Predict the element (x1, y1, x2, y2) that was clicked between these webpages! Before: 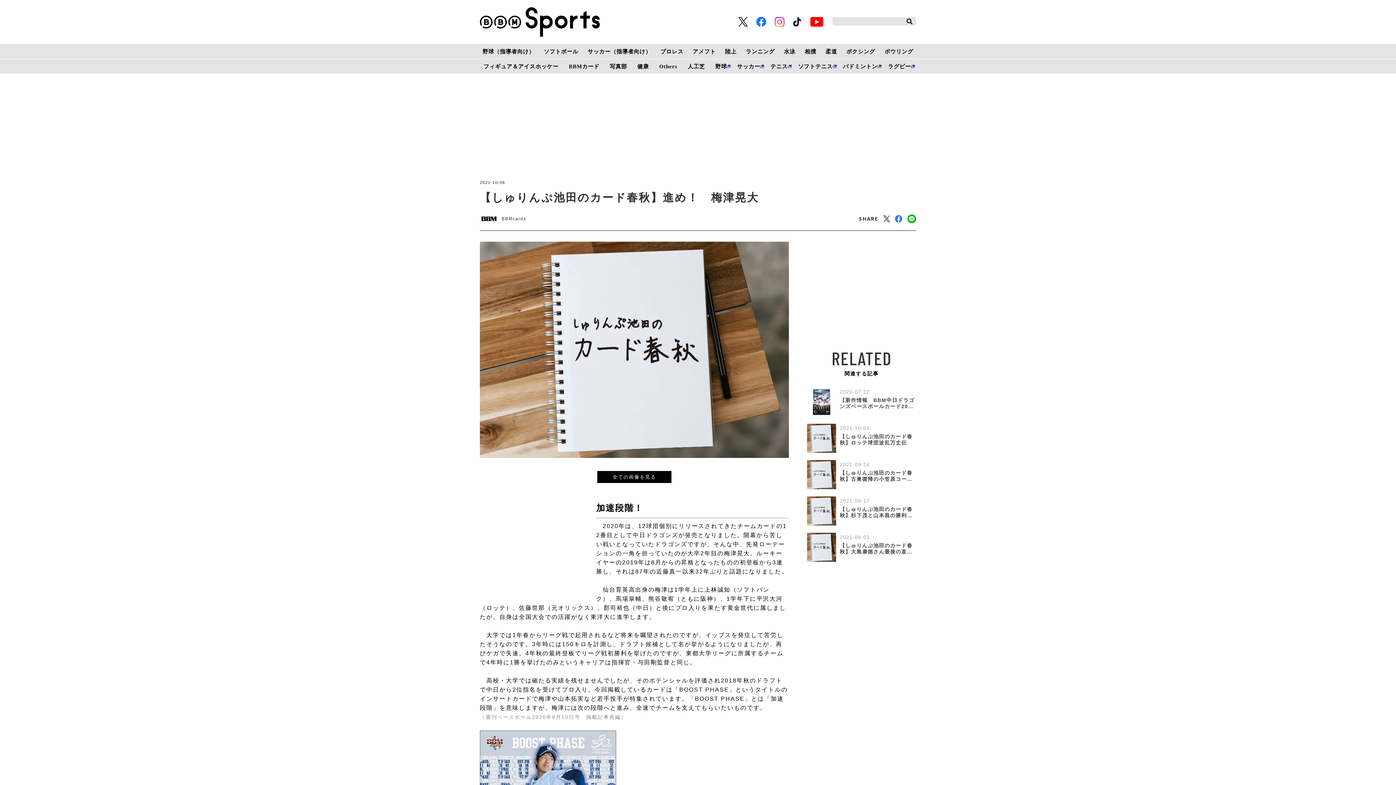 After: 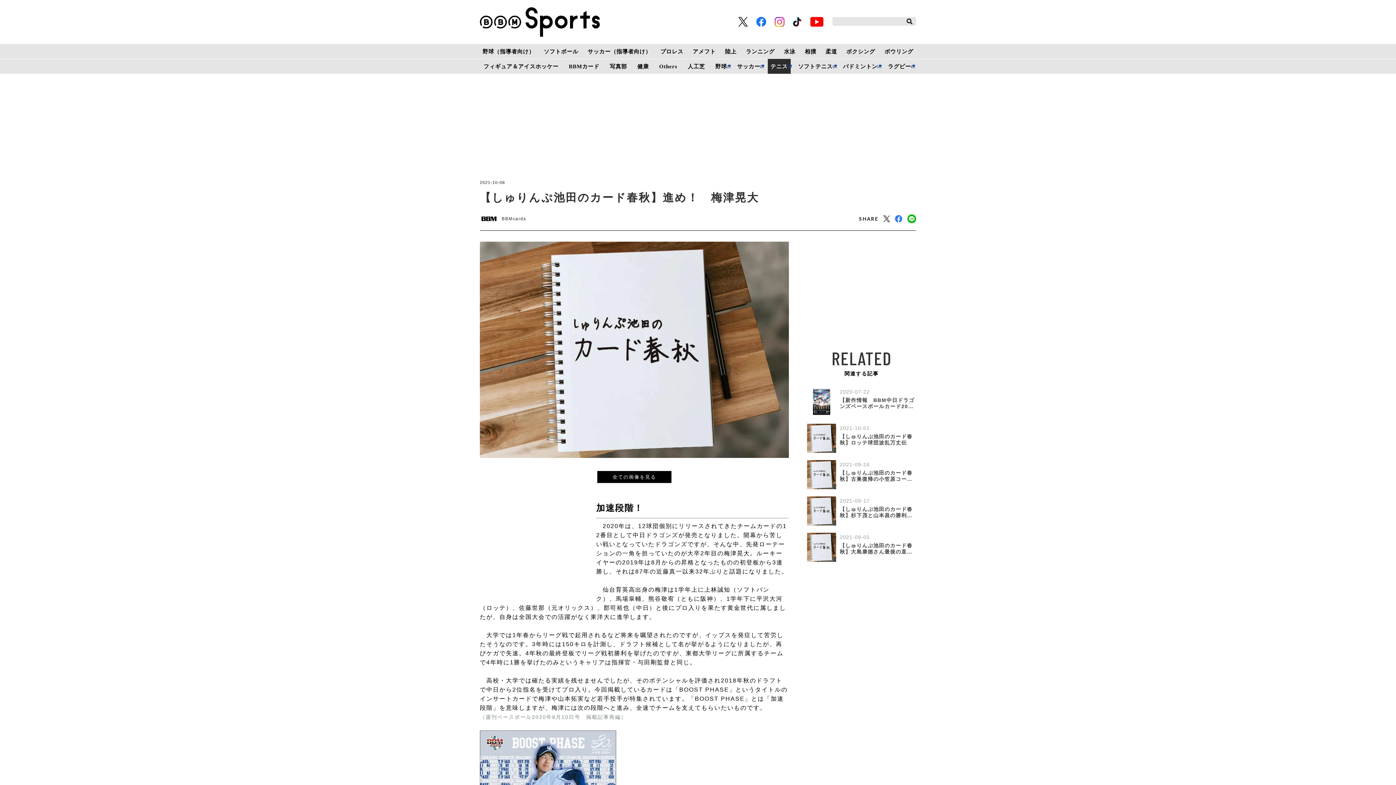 Action: bbox: (770, 58, 788, 73) label: テニス